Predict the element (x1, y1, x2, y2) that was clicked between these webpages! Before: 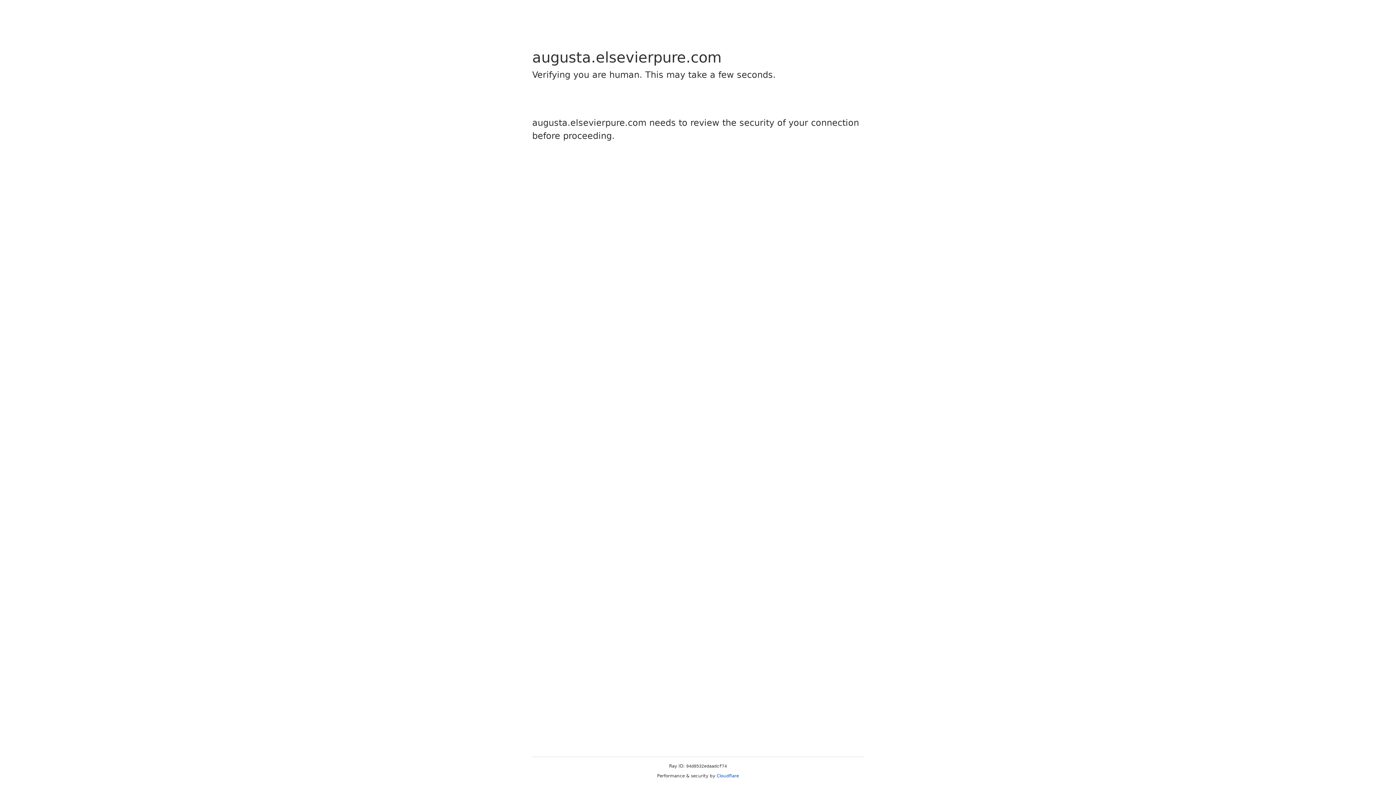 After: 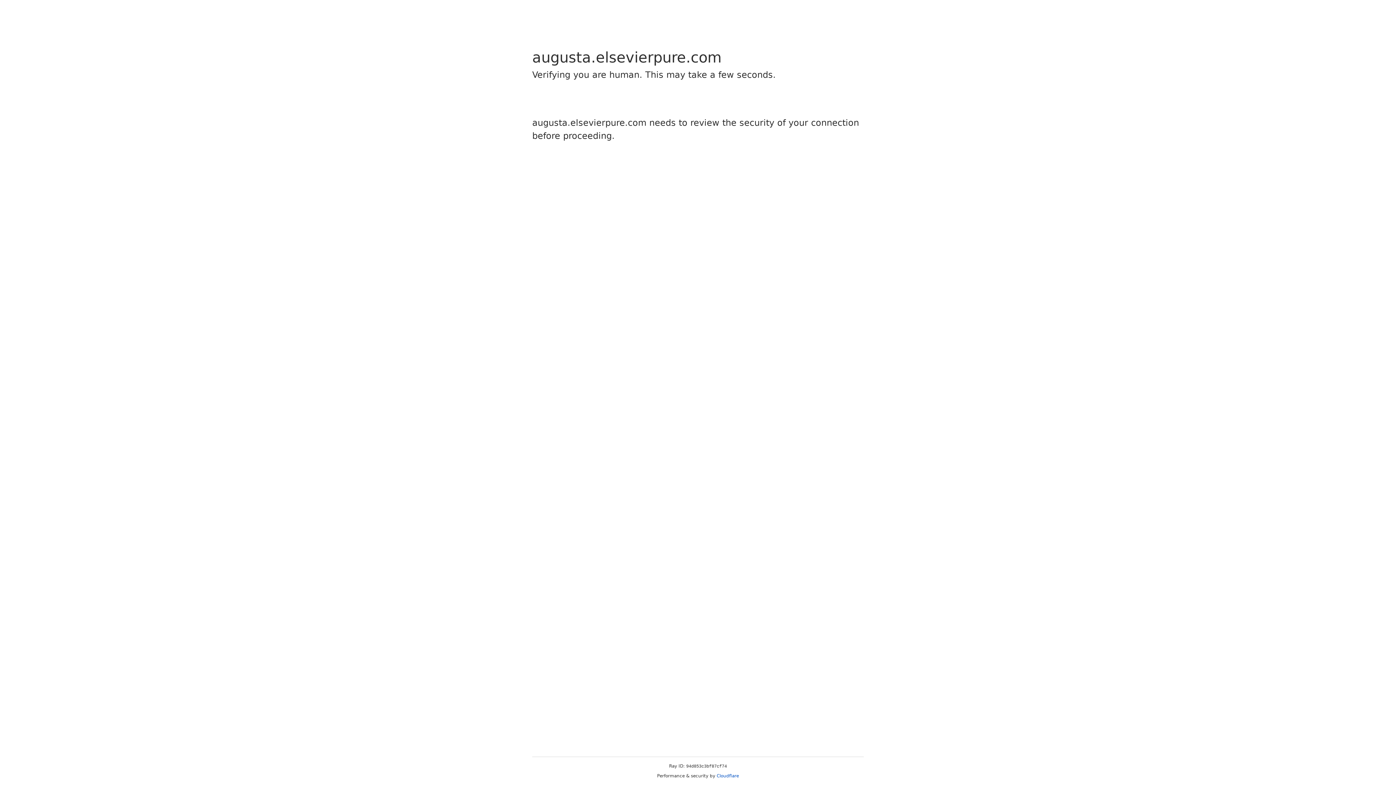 Action: label: Cloudflare bbox: (716, 773, 739, 778)